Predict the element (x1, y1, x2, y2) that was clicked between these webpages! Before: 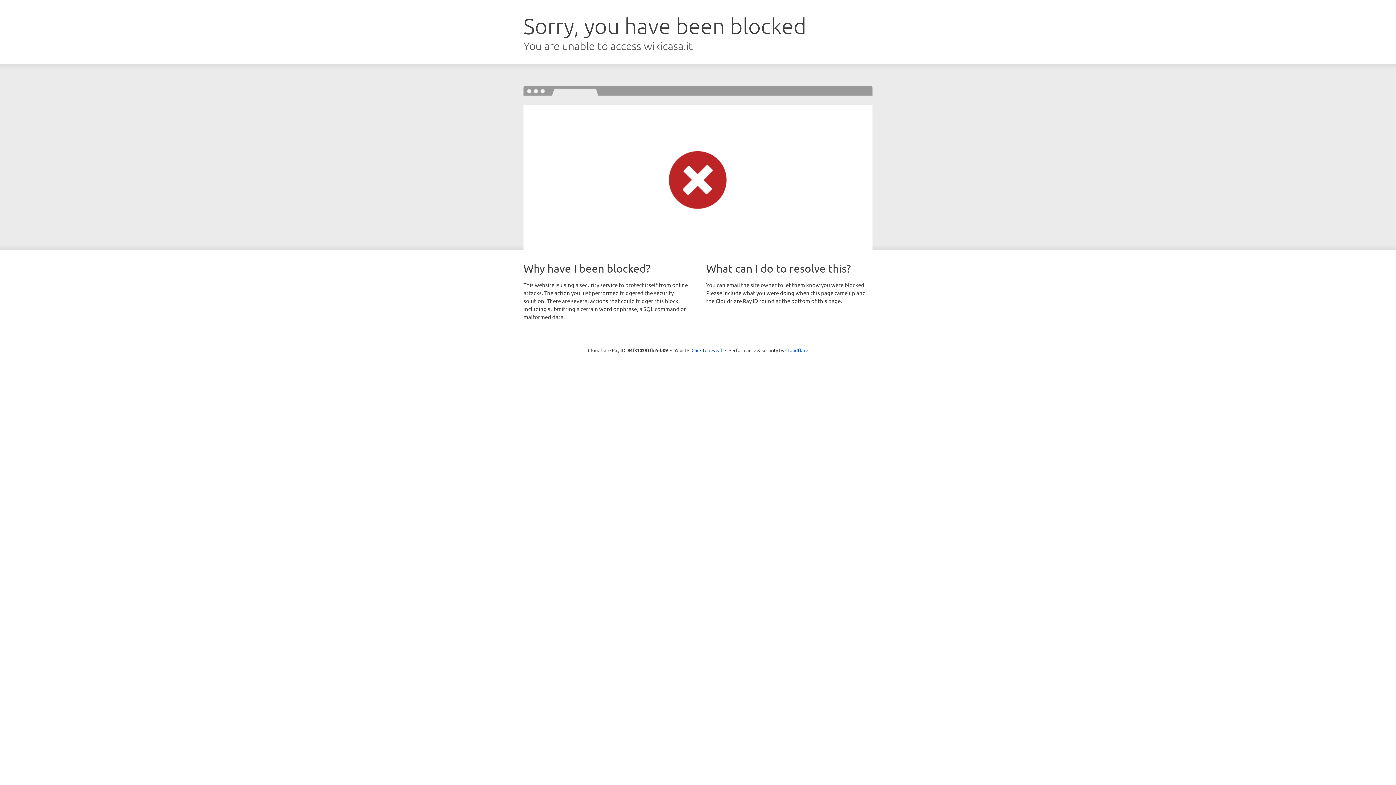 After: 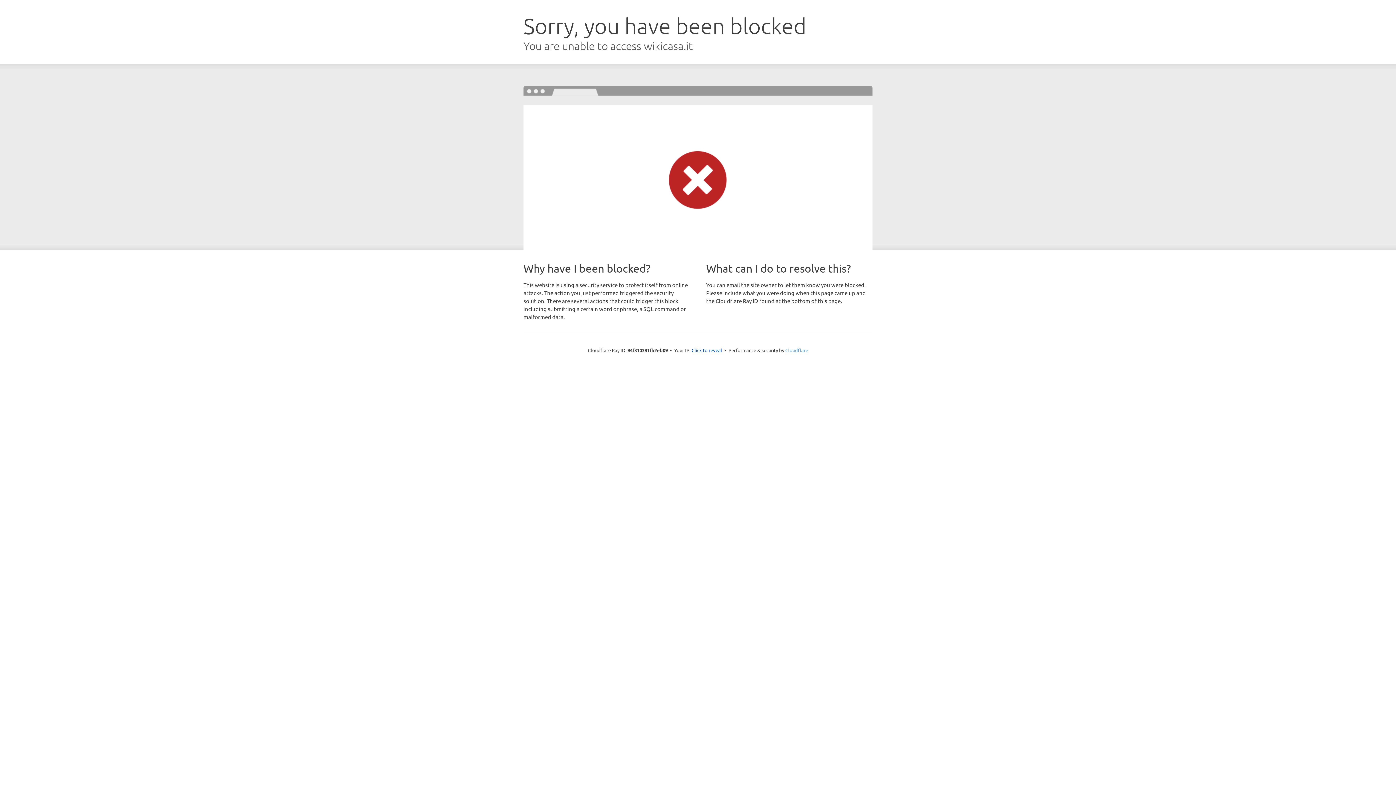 Action: label: Cloudflare bbox: (785, 347, 808, 353)